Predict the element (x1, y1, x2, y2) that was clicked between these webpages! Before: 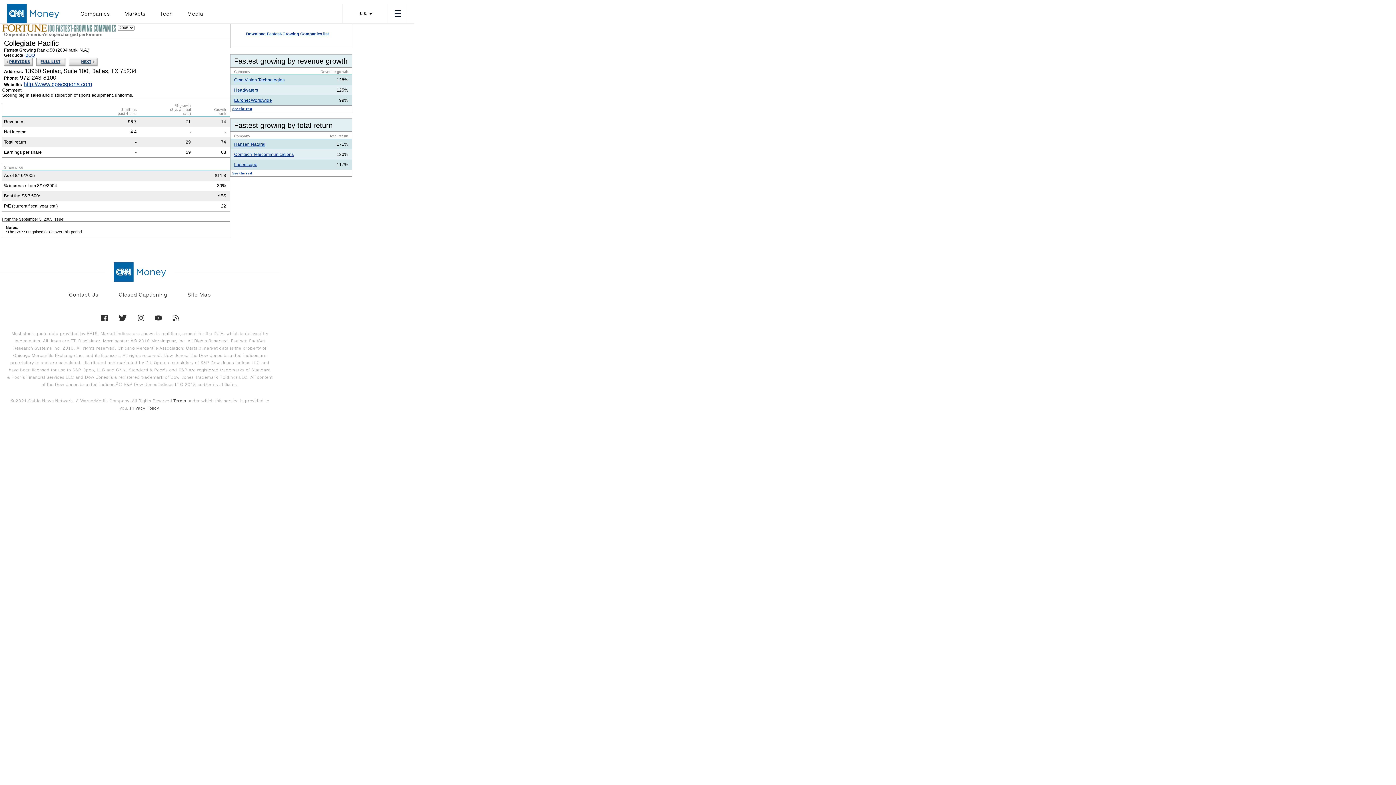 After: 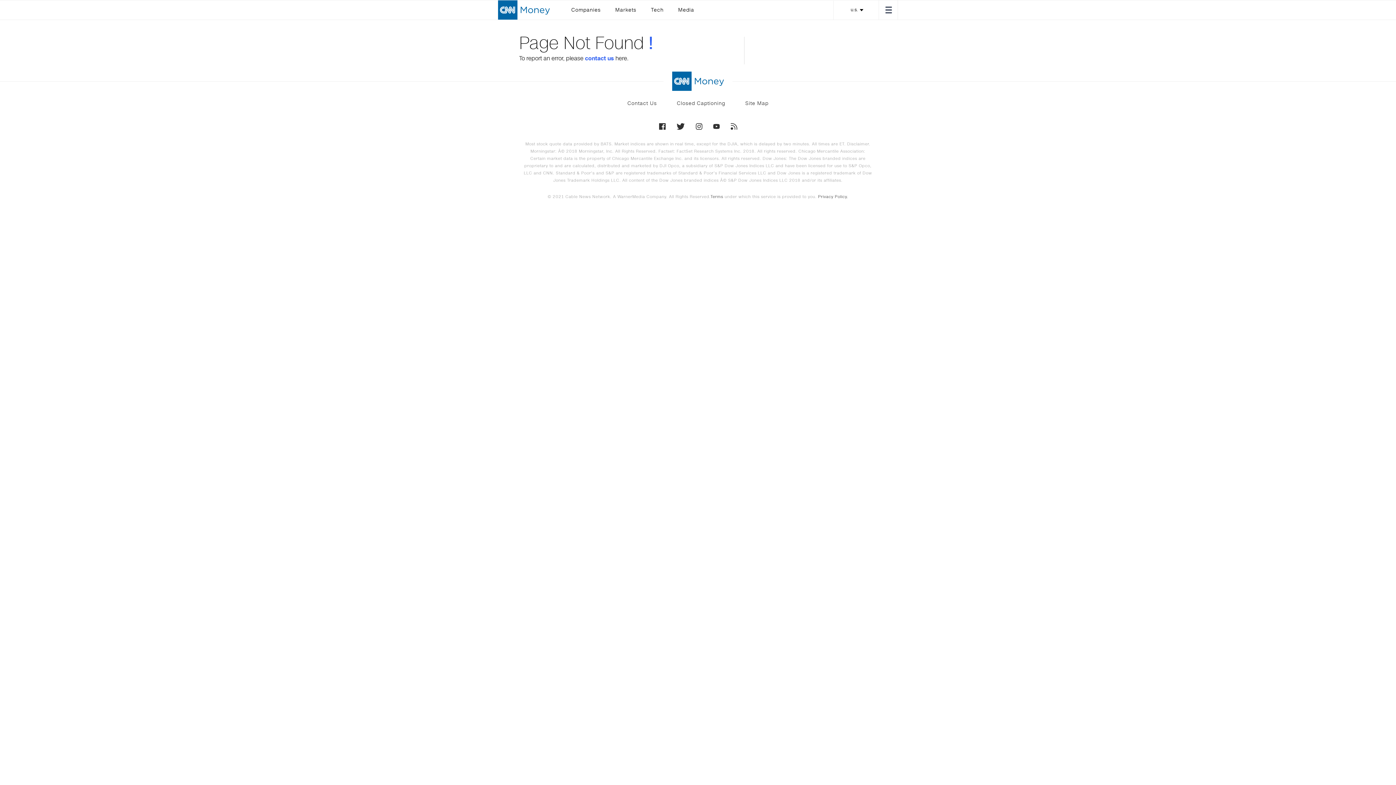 Action: bbox: (234, 141, 265, 146) label: Hansen Natural